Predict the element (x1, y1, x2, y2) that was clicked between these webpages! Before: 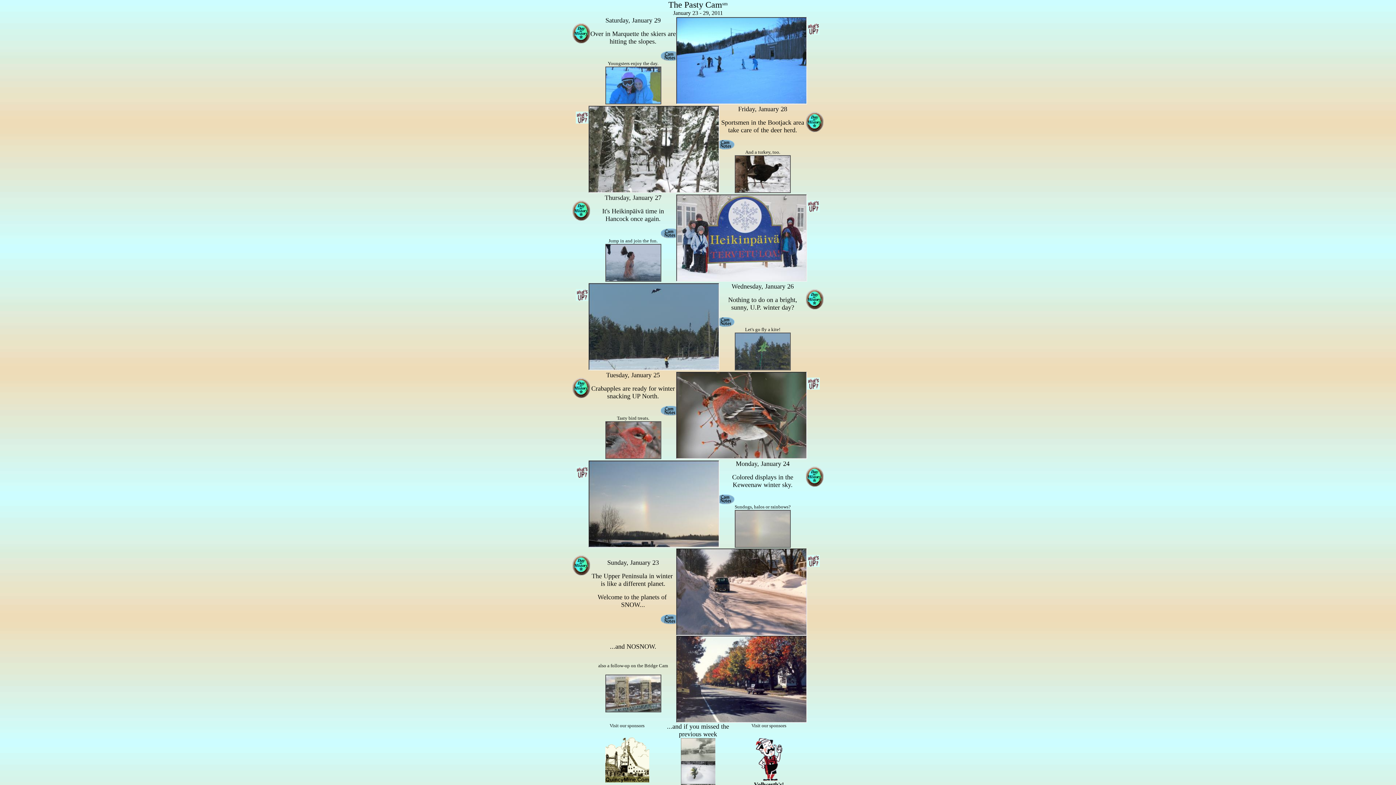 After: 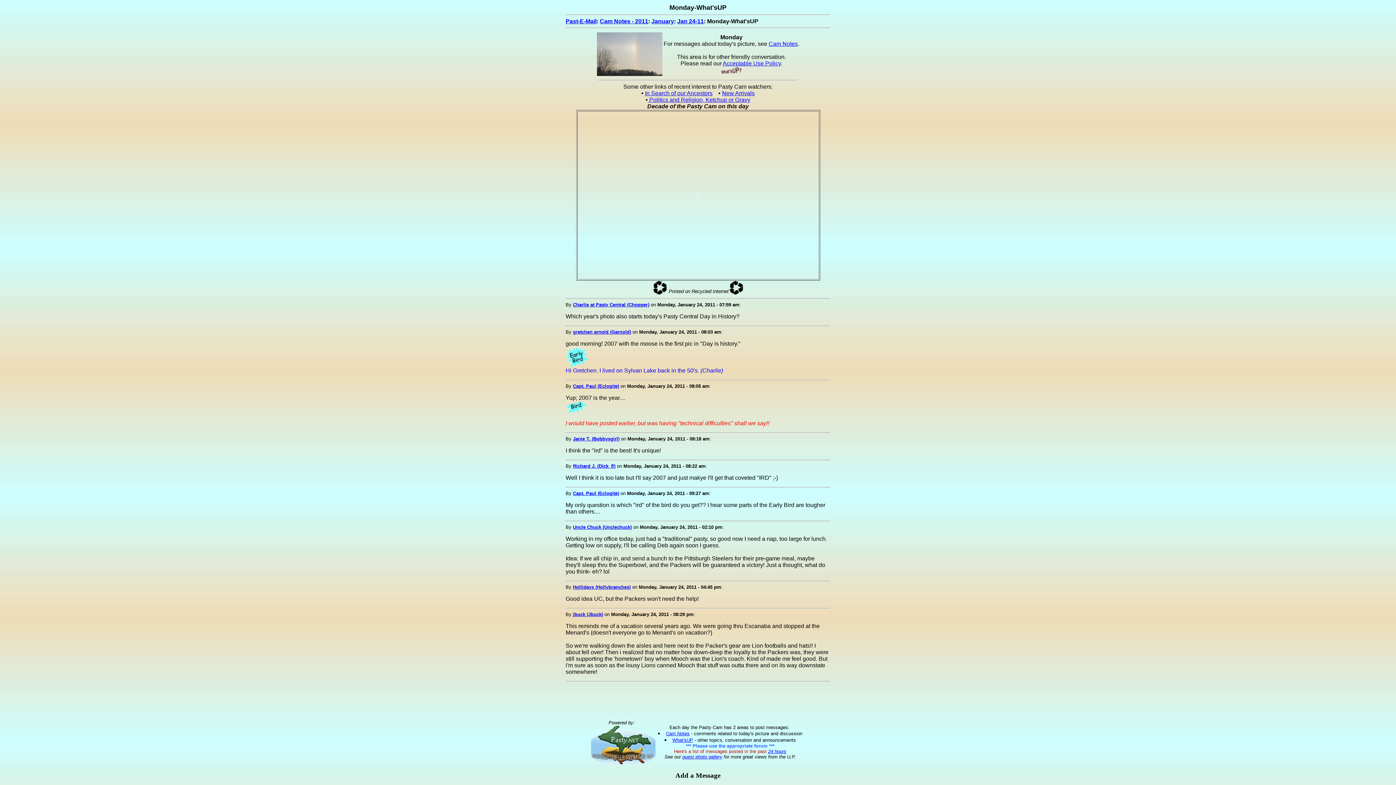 Action: bbox: (576, 473, 588, 479)